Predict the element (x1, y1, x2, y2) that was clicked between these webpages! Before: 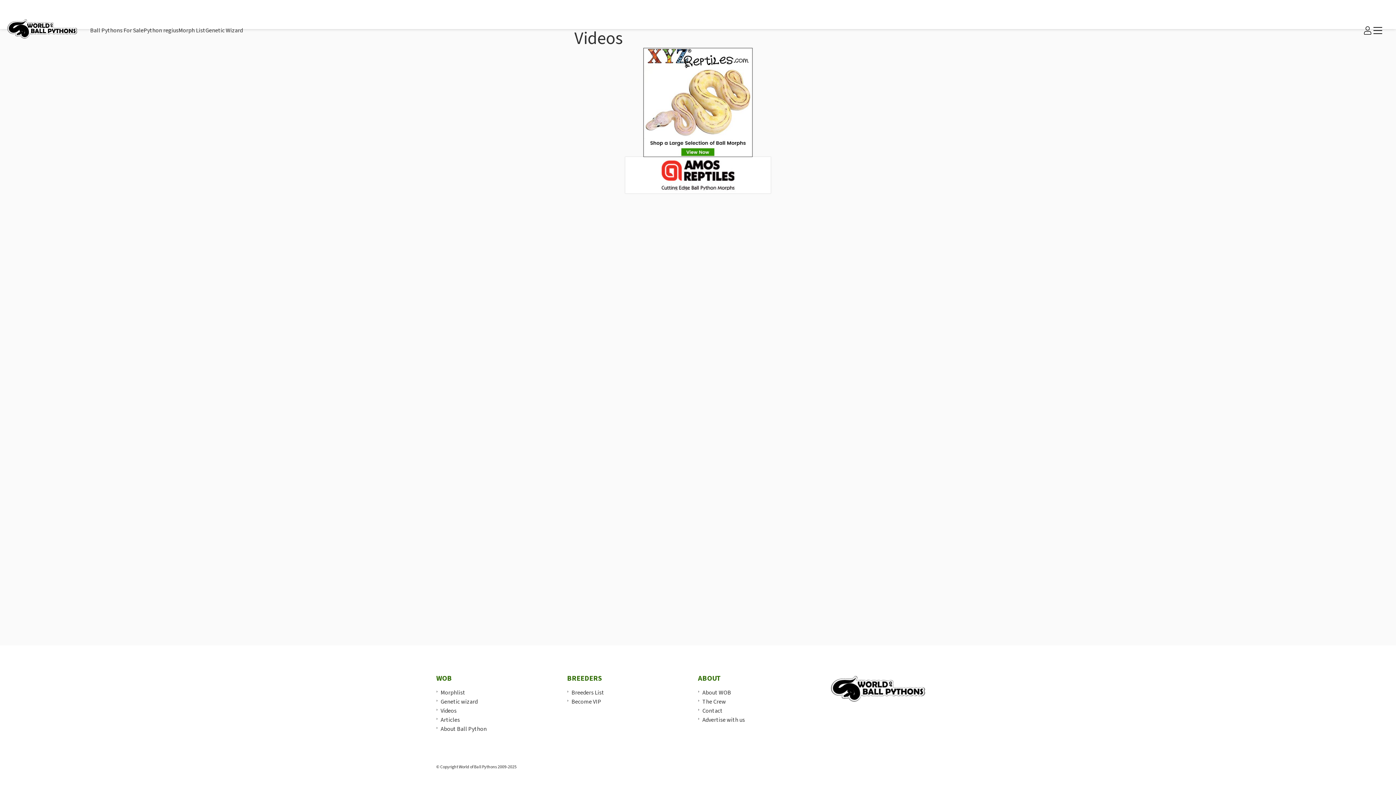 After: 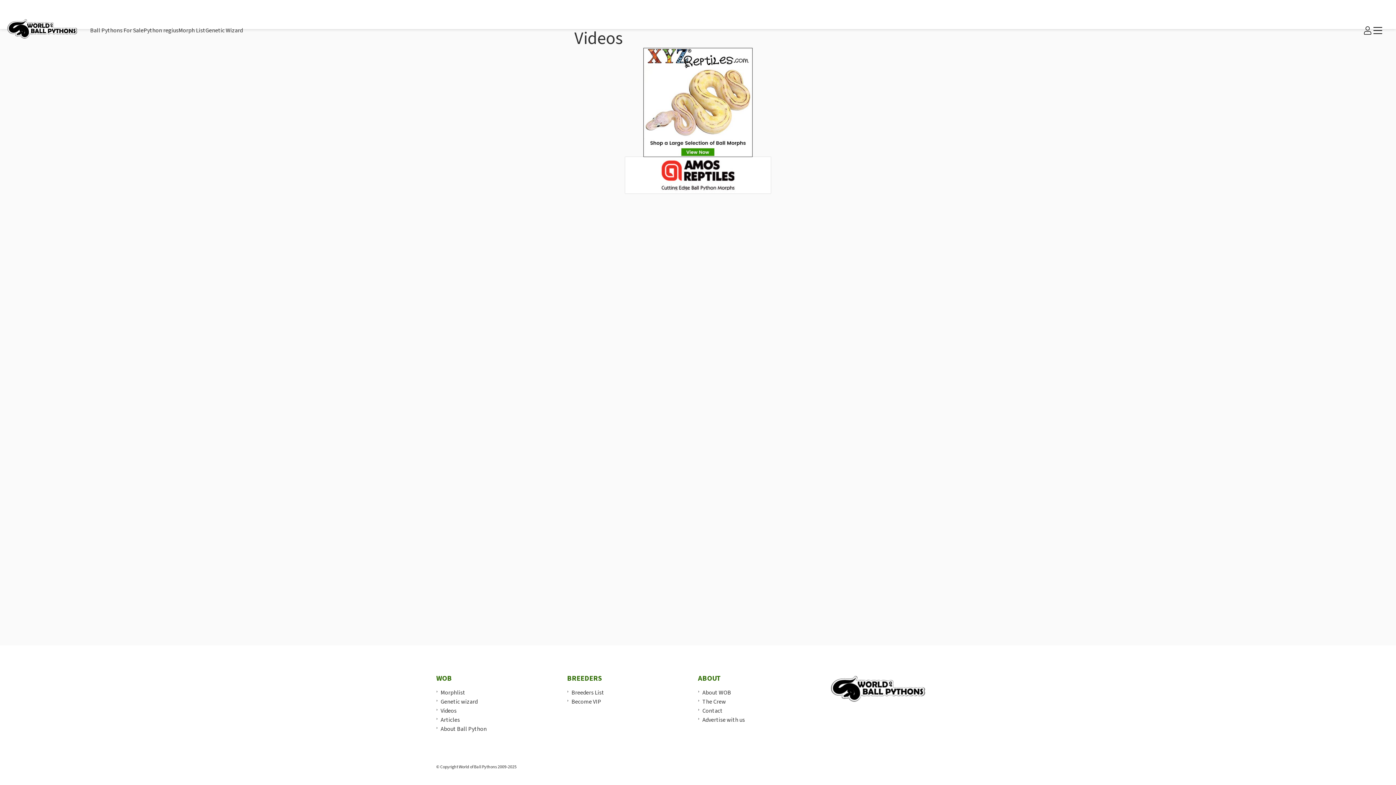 Action: bbox: (643, 48, 752, 157)